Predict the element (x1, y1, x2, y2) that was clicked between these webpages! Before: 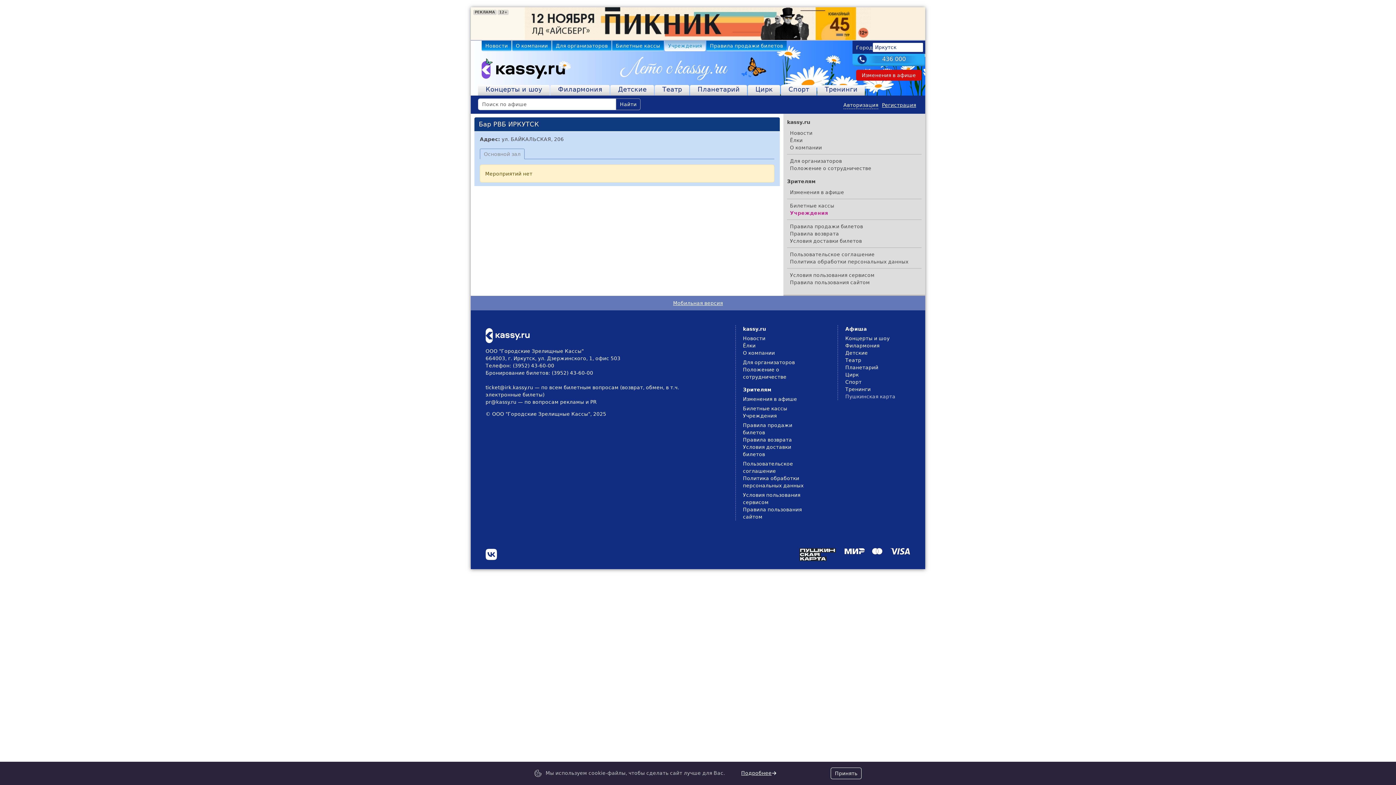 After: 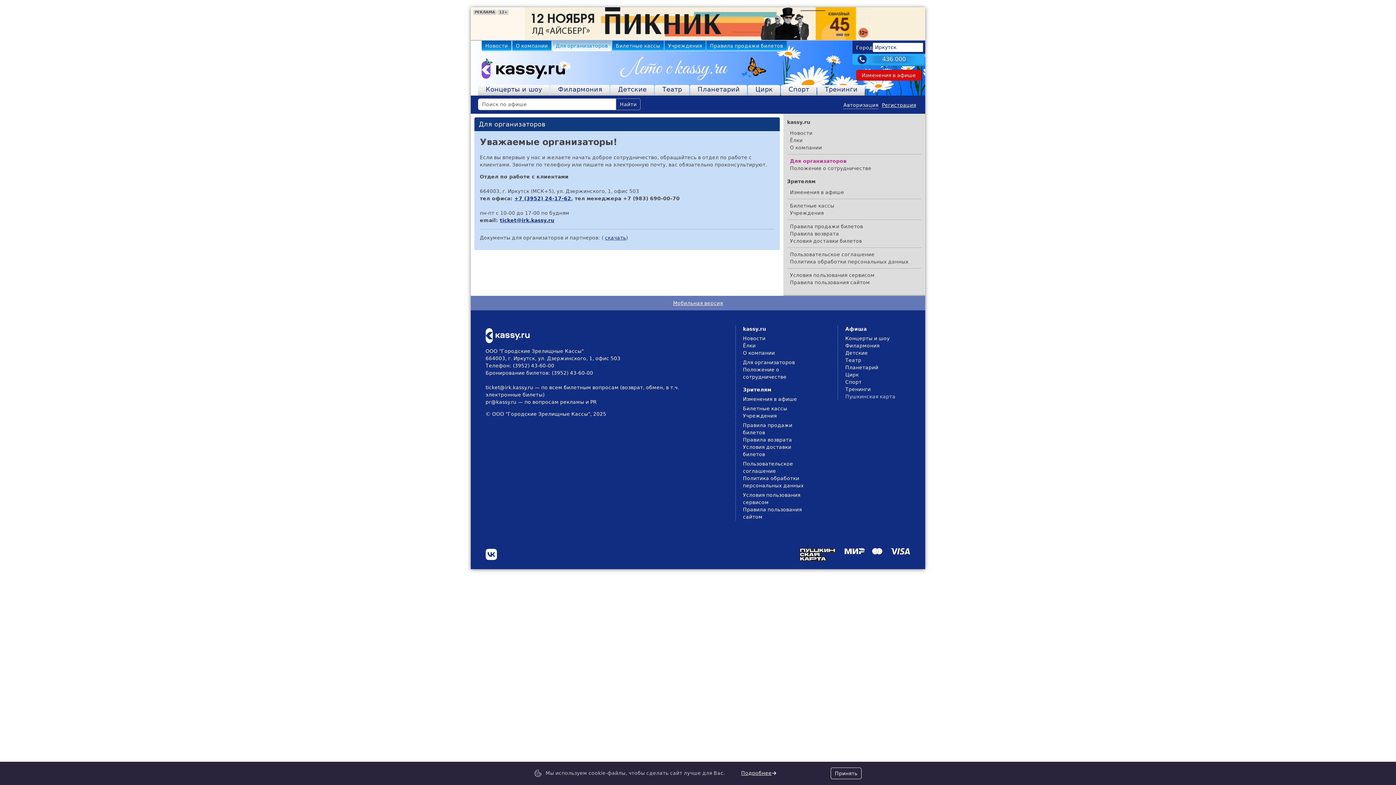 Action: bbox: (743, 359, 795, 365) label: Для организаторов